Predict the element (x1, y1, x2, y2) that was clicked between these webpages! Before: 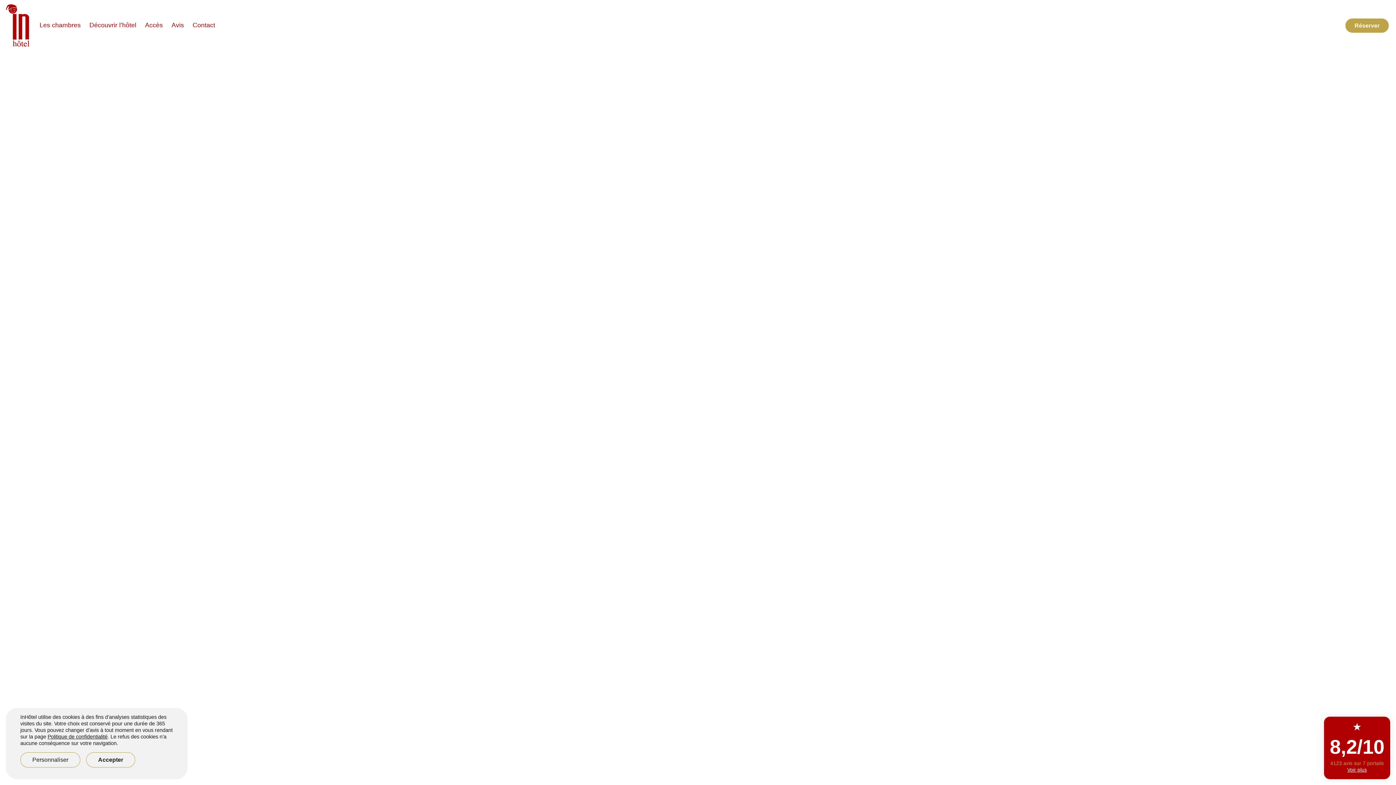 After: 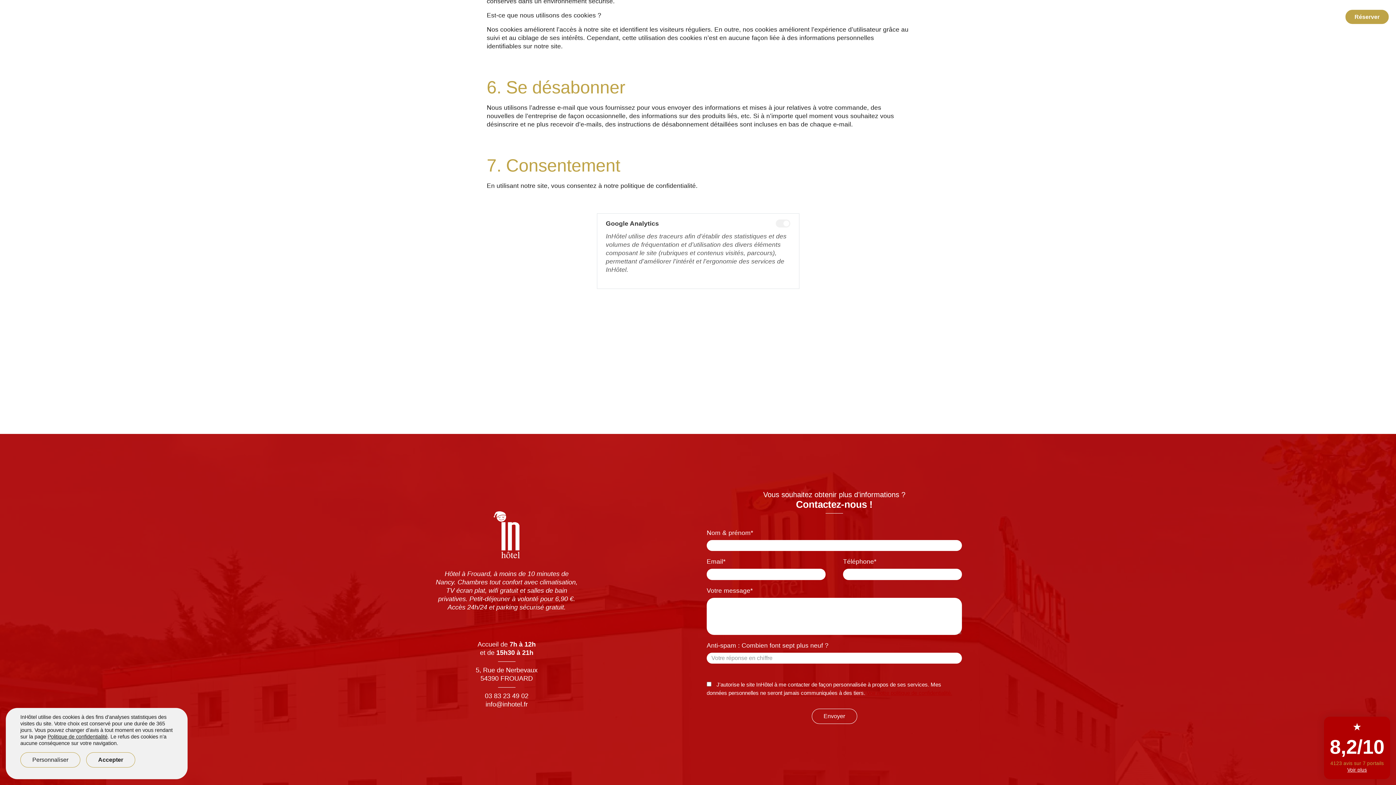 Action: bbox: (20, 752, 80, 768) label: Personnaliser